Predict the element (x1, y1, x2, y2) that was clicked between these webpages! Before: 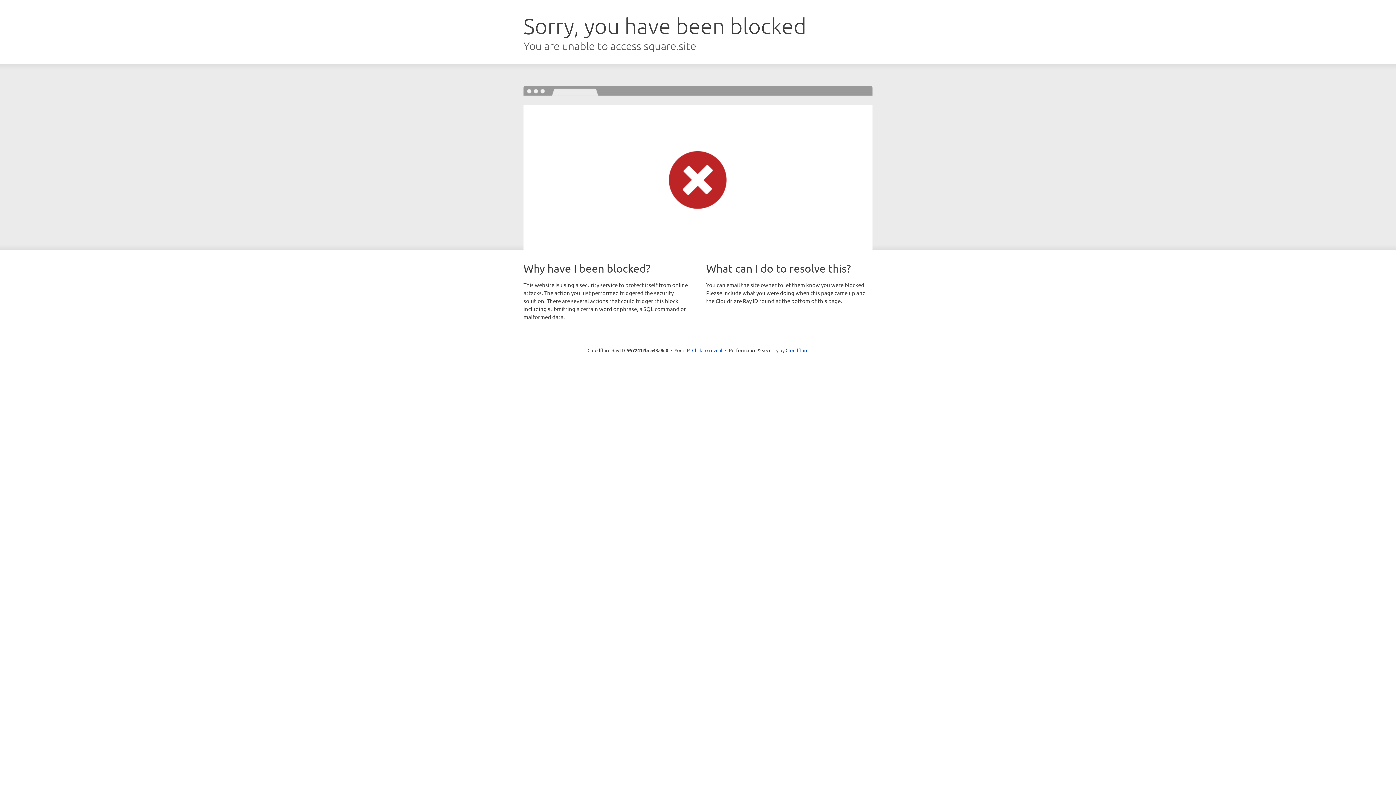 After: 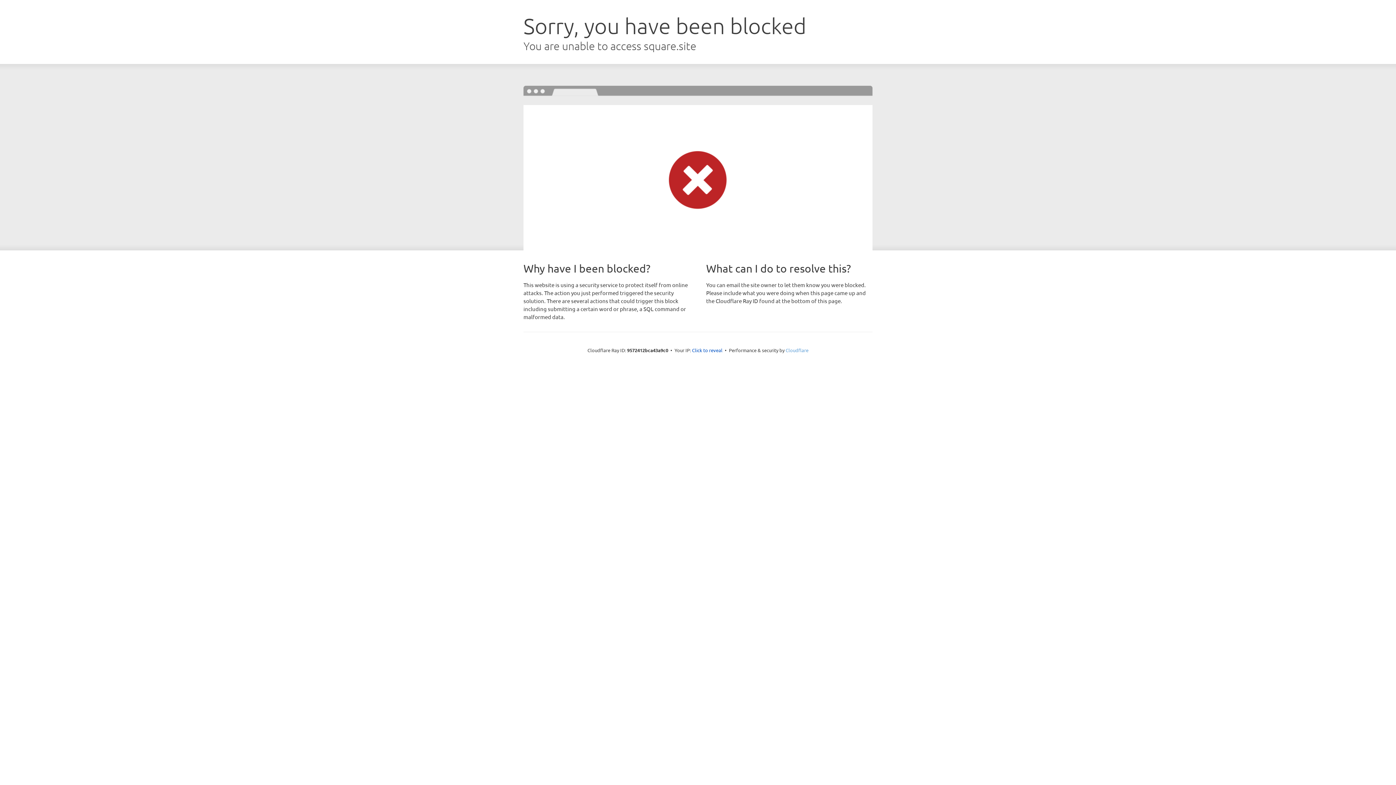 Action: bbox: (785, 347, 808, 353) label: Cloudflare